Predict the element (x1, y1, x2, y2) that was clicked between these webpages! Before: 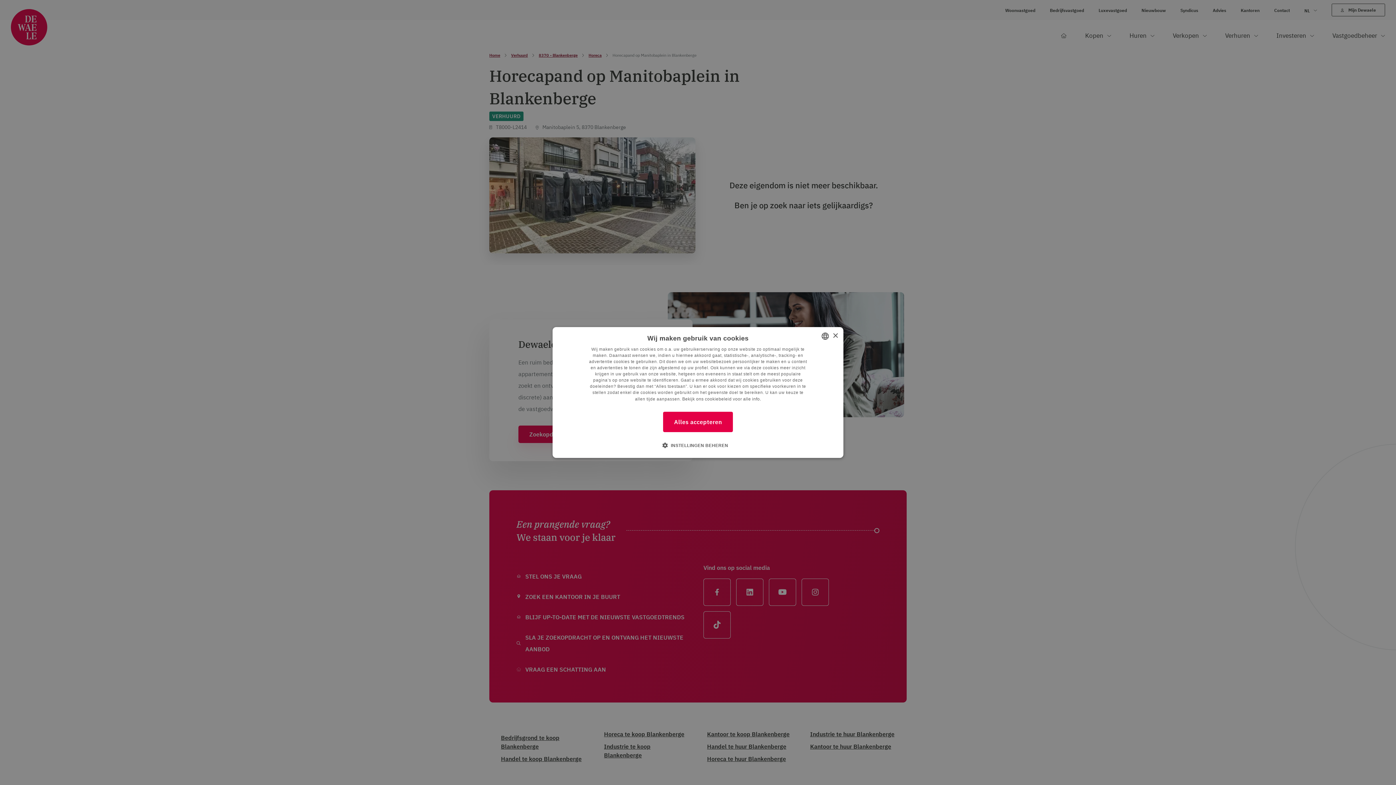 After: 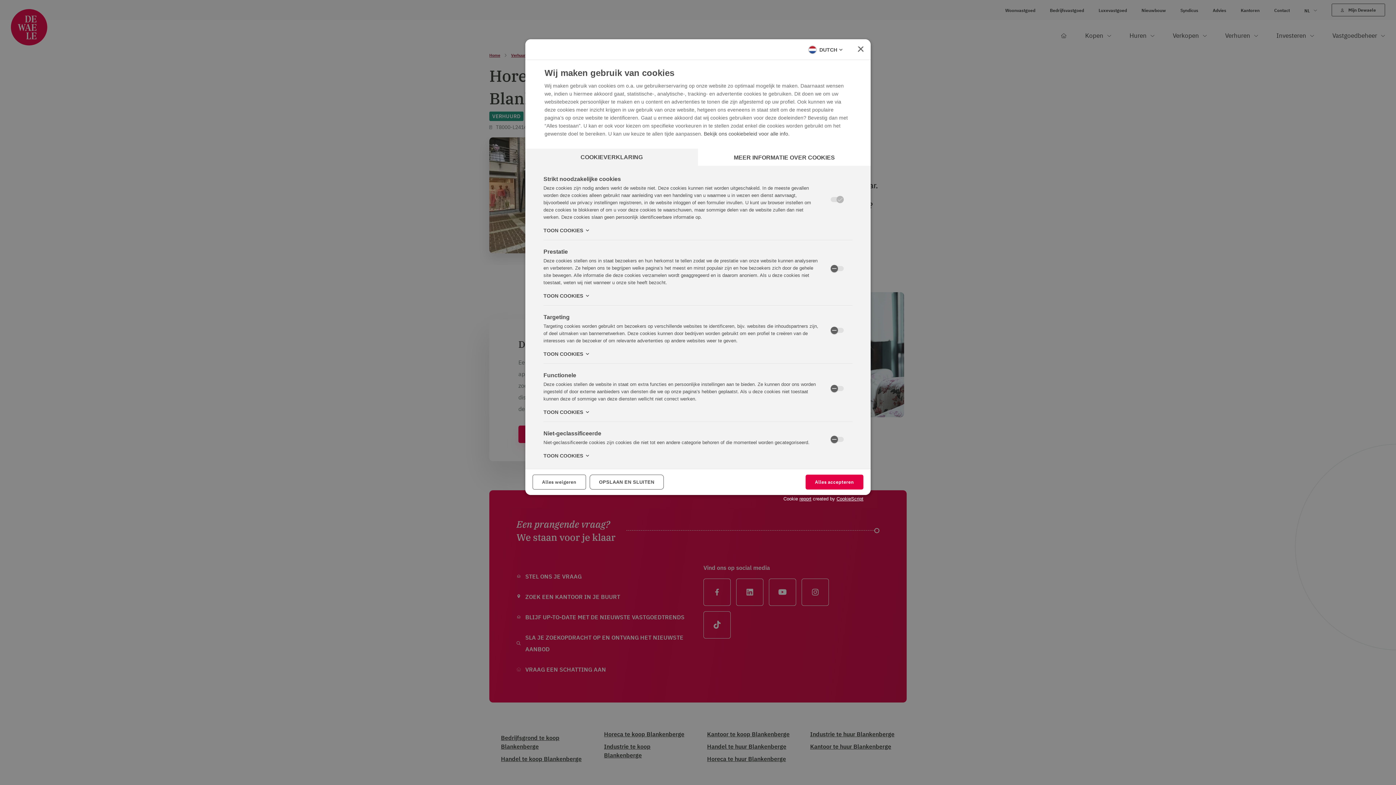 Action: label:  INSTELLINGEN BEHEREN bbox: (667, 441, 728, 449)